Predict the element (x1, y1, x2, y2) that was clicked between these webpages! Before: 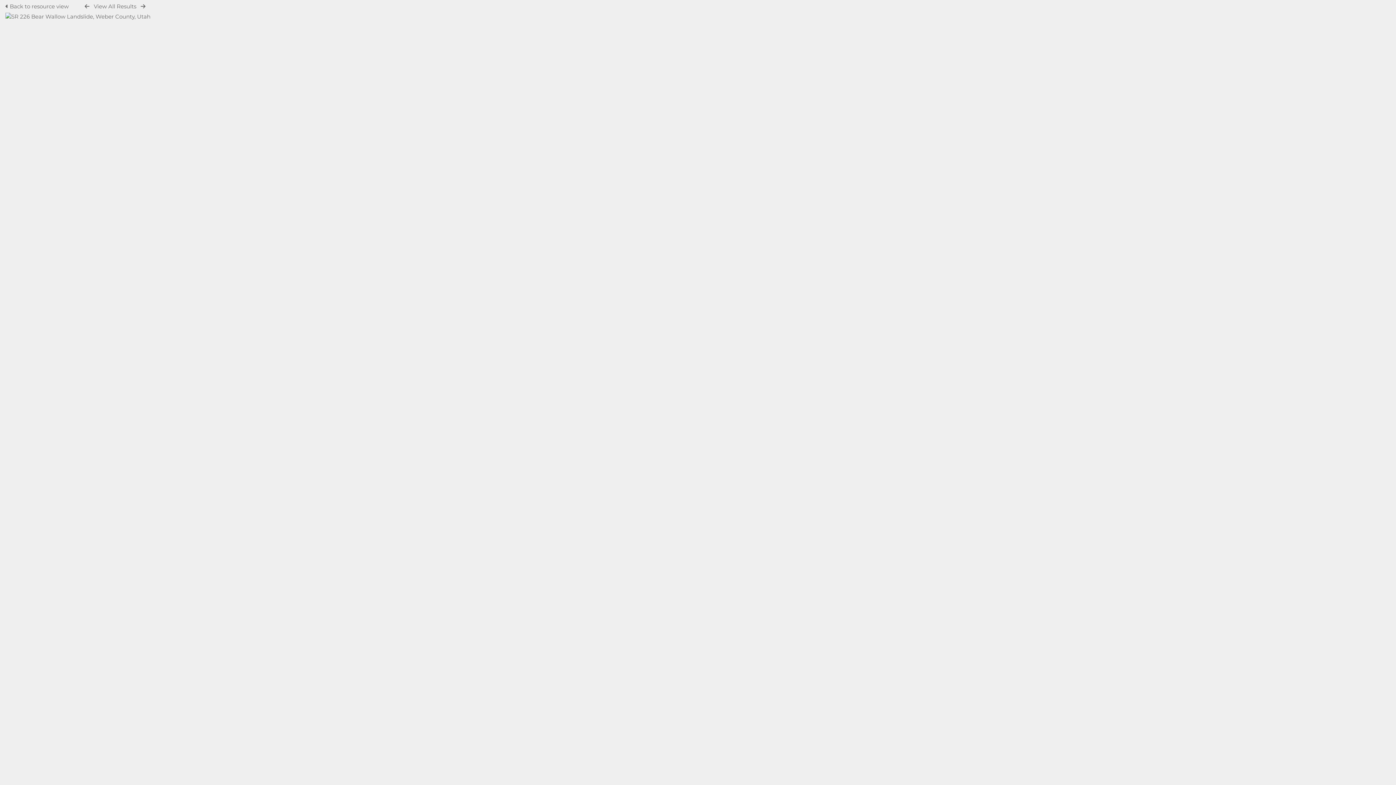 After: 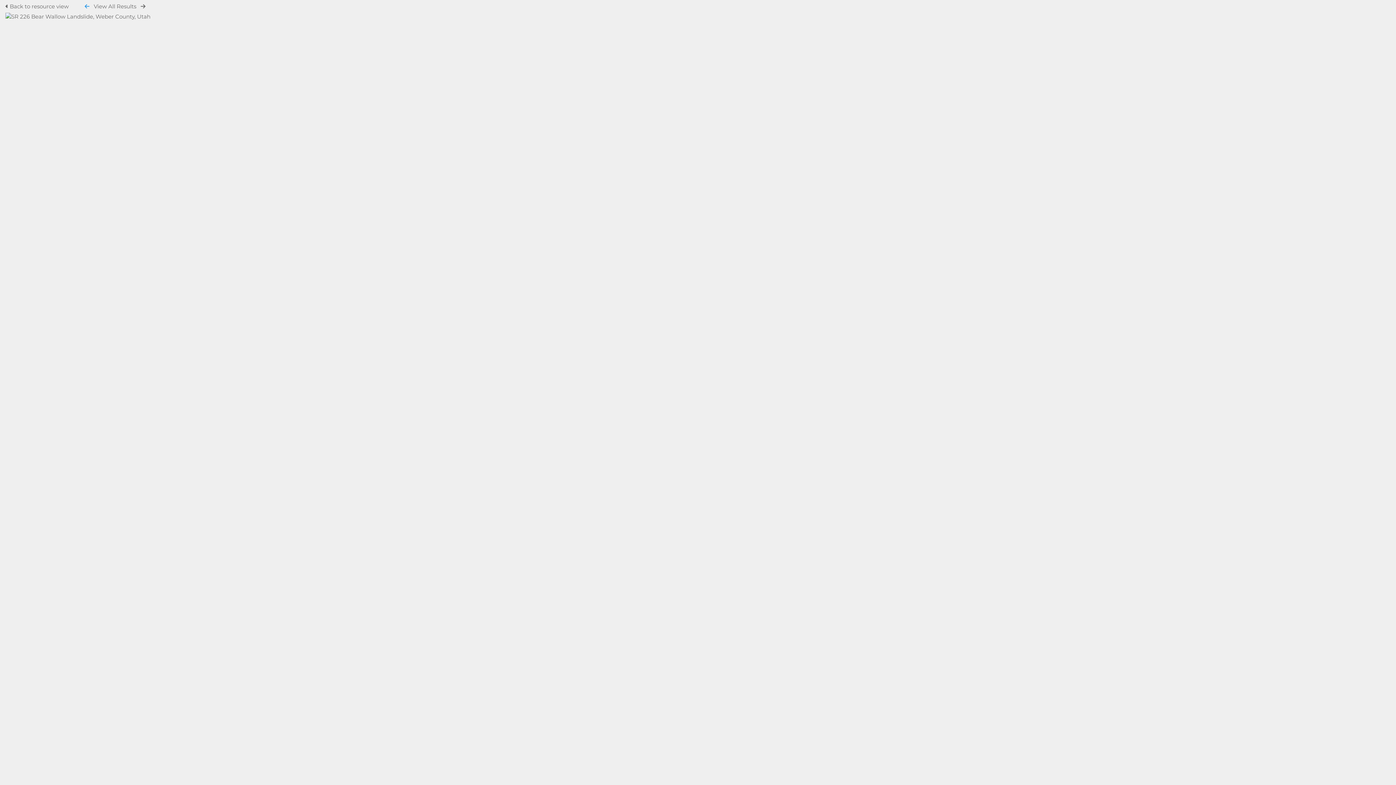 Action: bbox: (84, 3, 89, 9)